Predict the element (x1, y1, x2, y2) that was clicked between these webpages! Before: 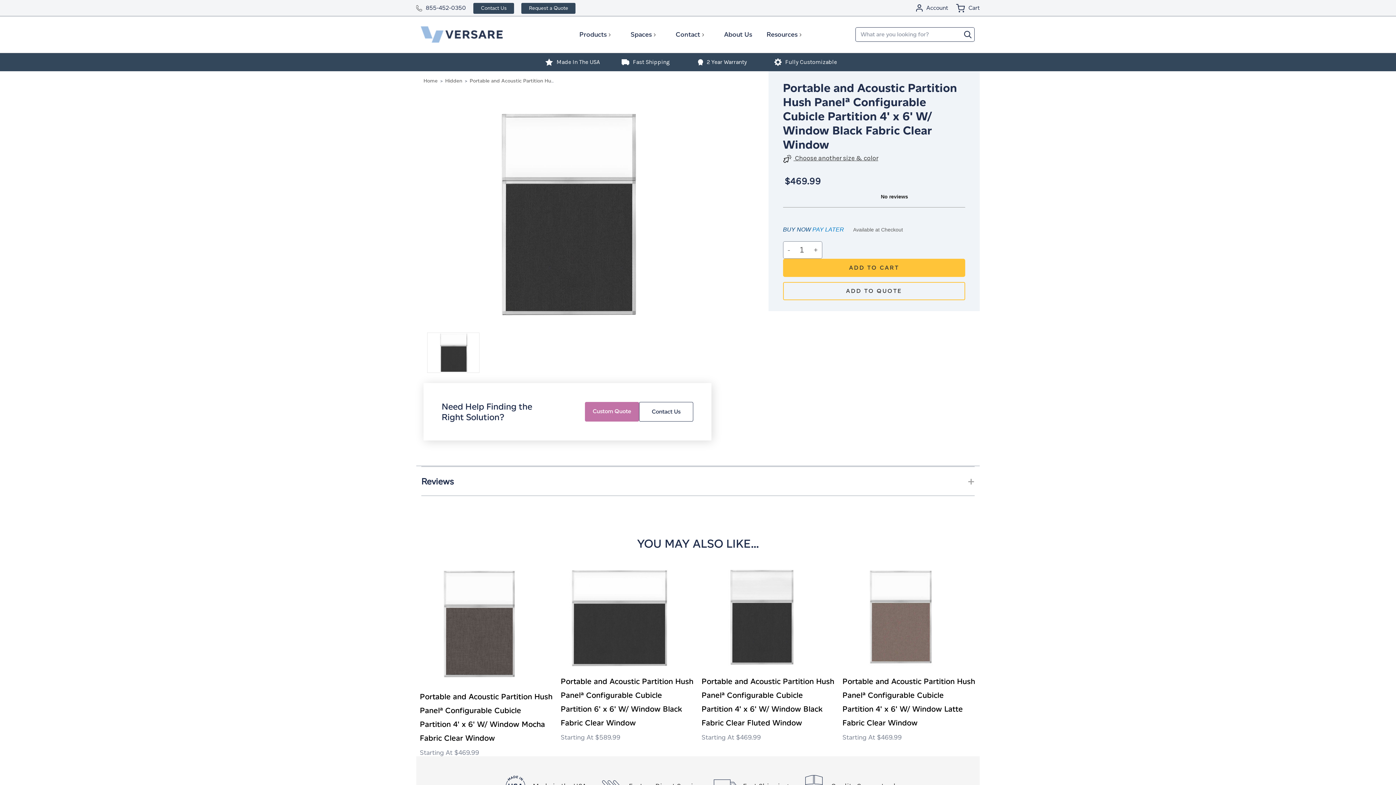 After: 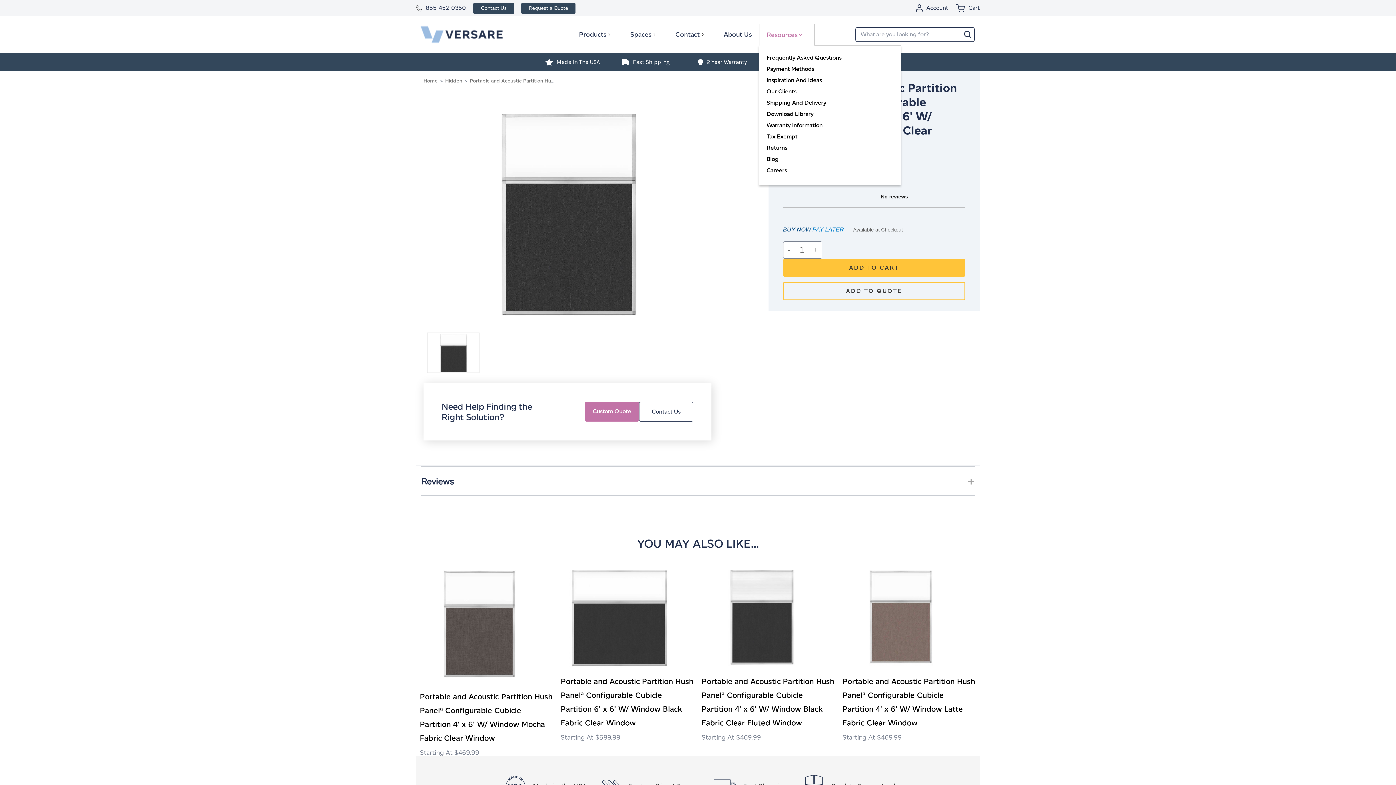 Action: bbox: (759, 24, 814, 45) label: Resources